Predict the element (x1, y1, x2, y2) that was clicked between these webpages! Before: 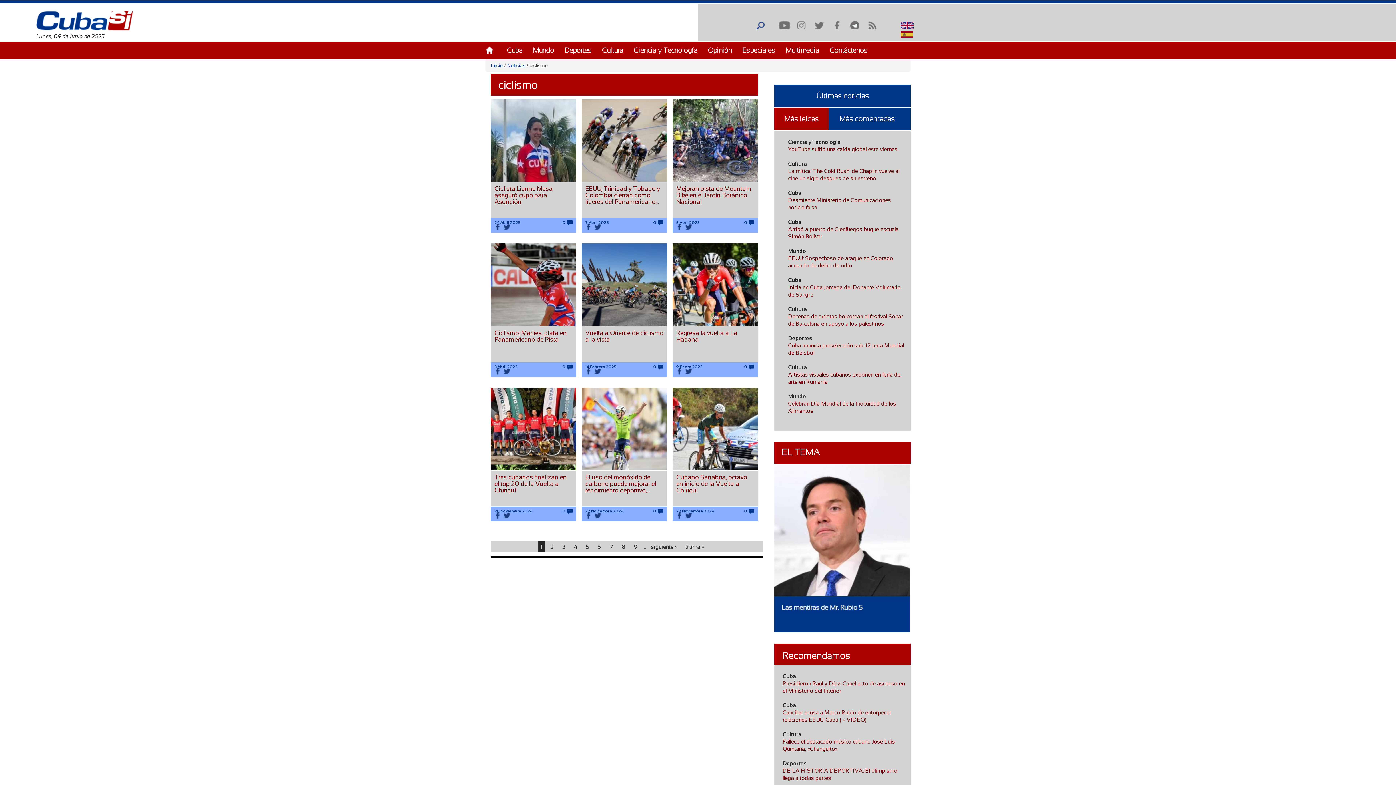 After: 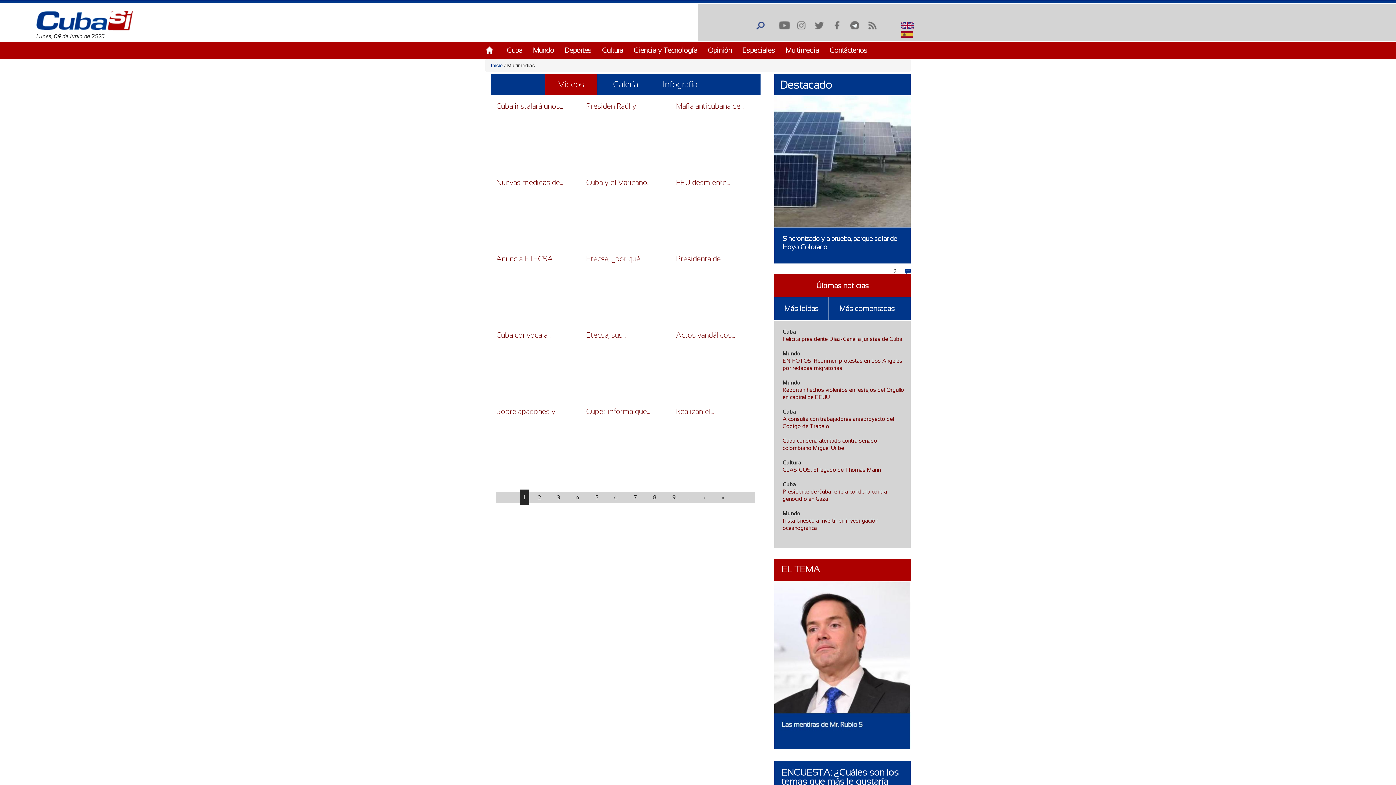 Action: bbox: (785, 46, 819, 54) label: Multimedia